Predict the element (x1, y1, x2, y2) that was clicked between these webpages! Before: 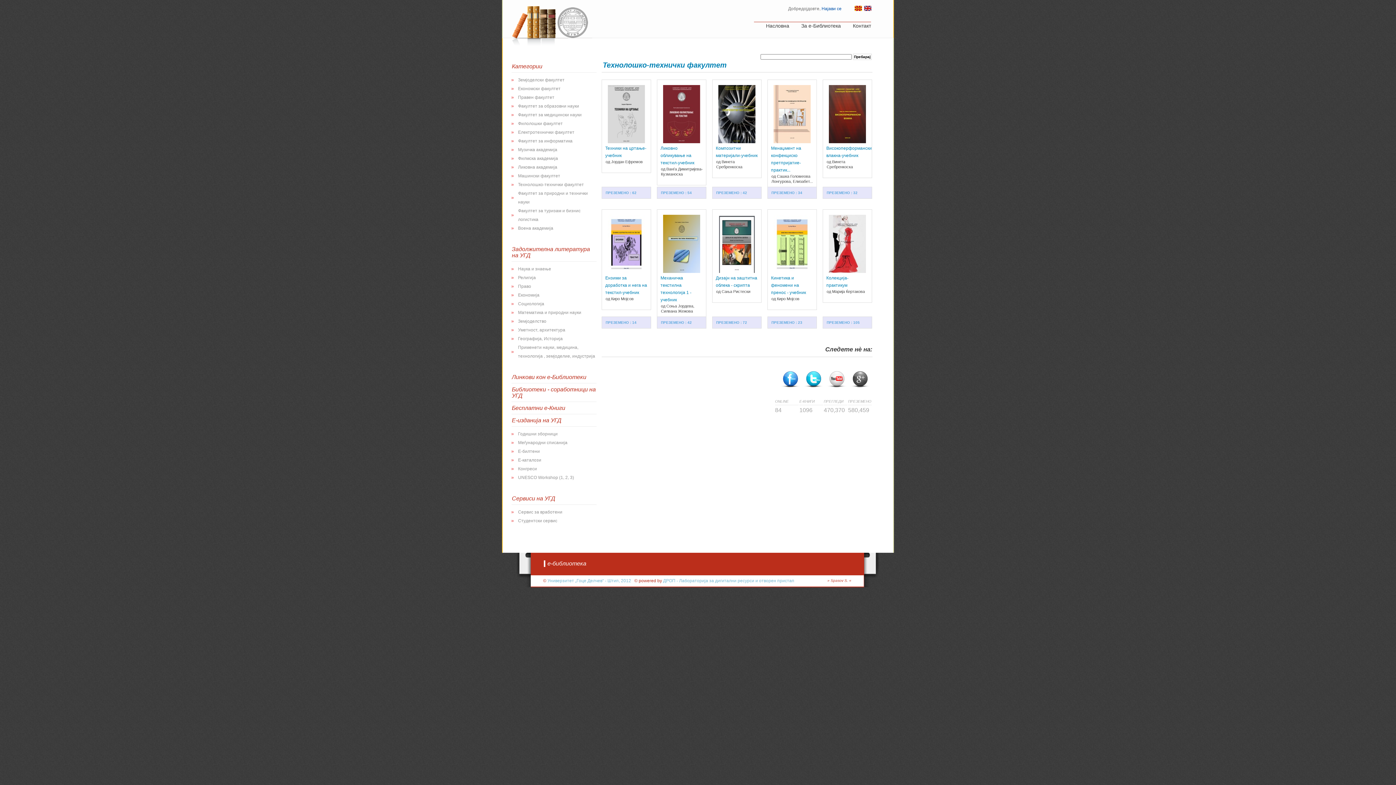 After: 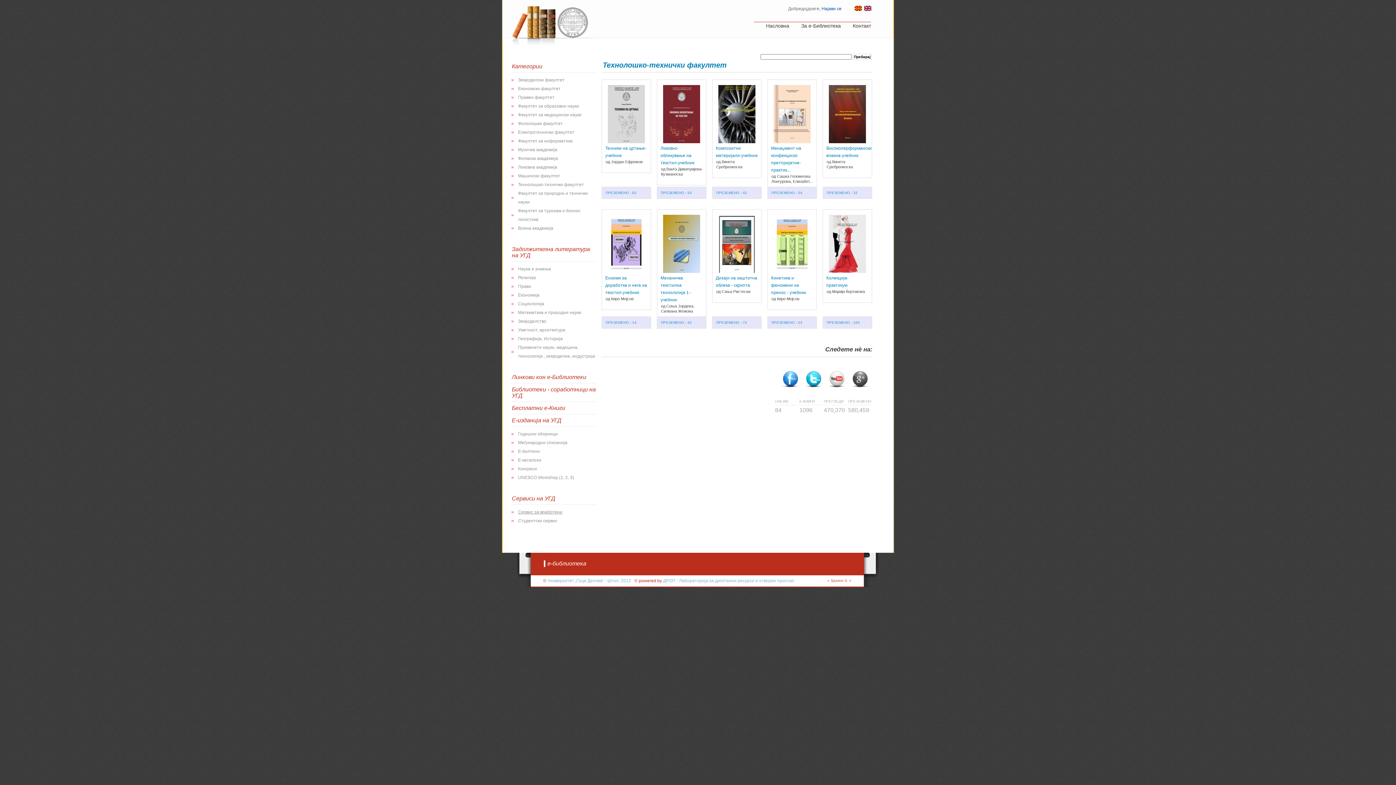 Action: label: Сервис за вработени bbox: (518, 509, 562, 514)